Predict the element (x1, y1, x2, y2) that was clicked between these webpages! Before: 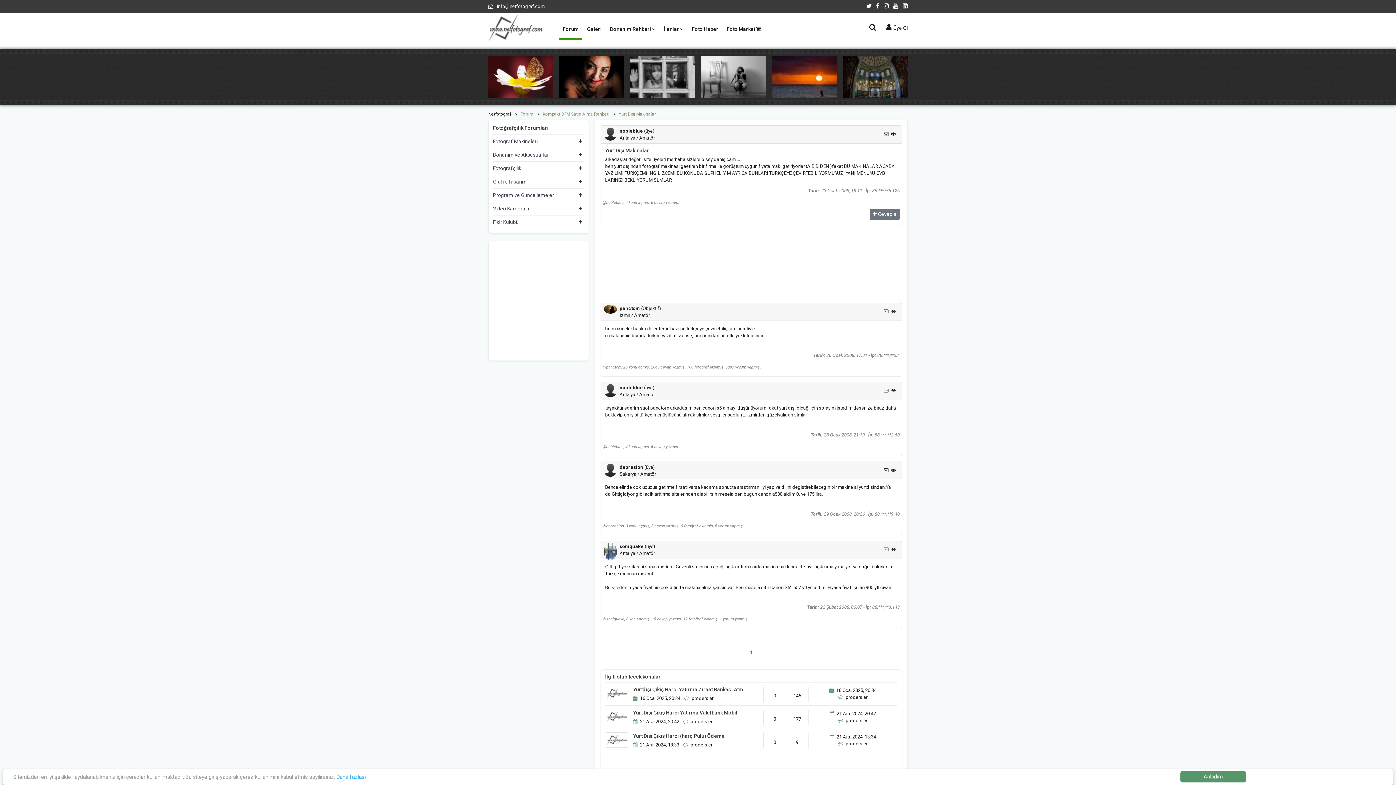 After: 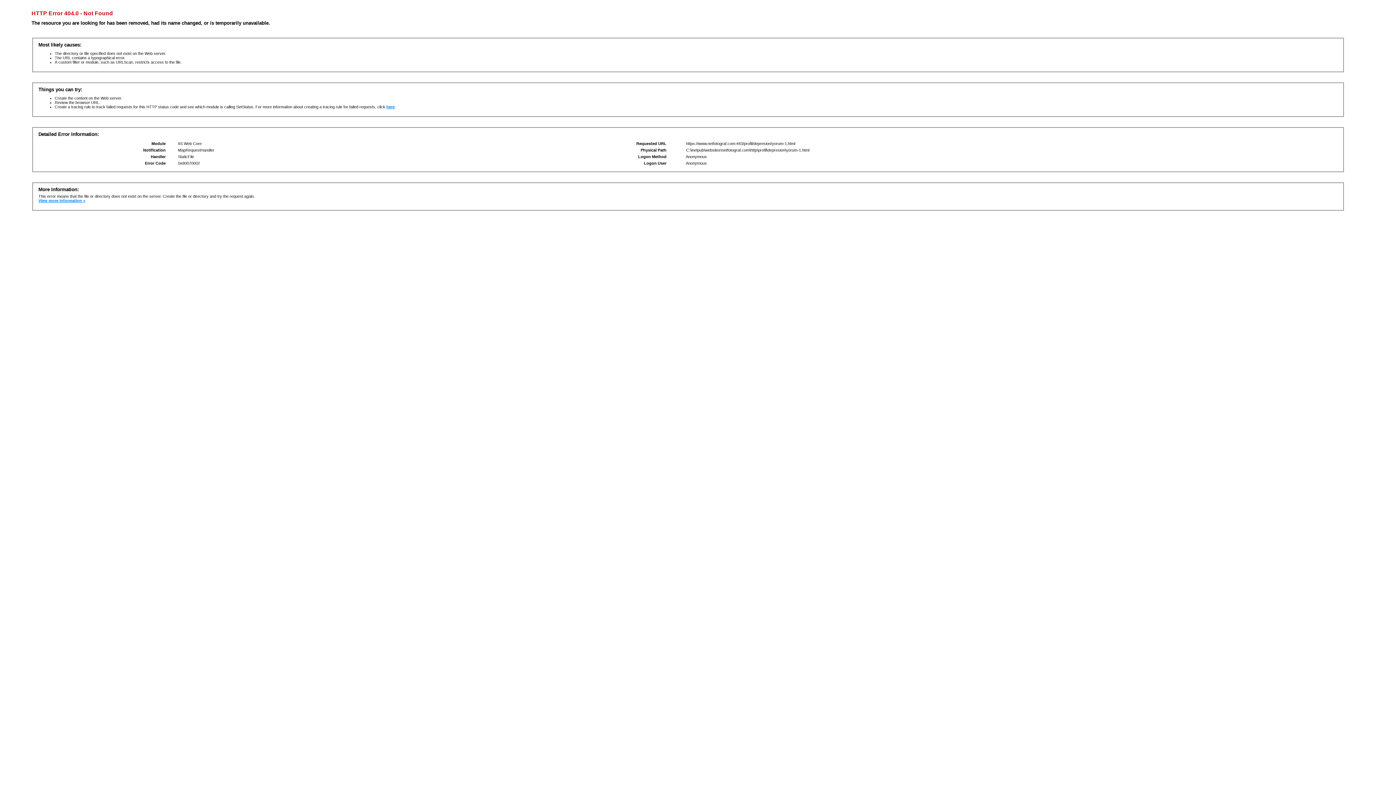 Action: bbox: (715, 523, 744, 529) label: 6 yorum yapmış.